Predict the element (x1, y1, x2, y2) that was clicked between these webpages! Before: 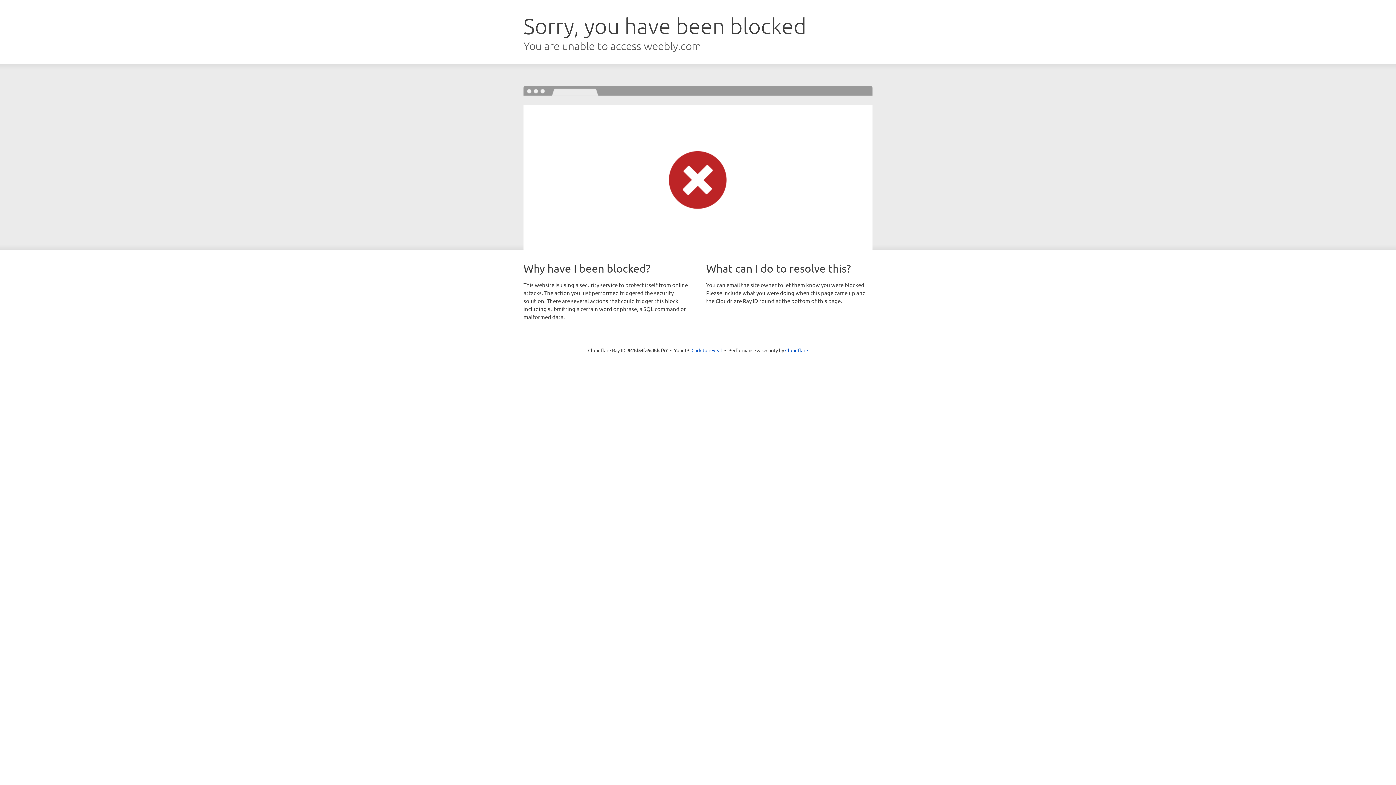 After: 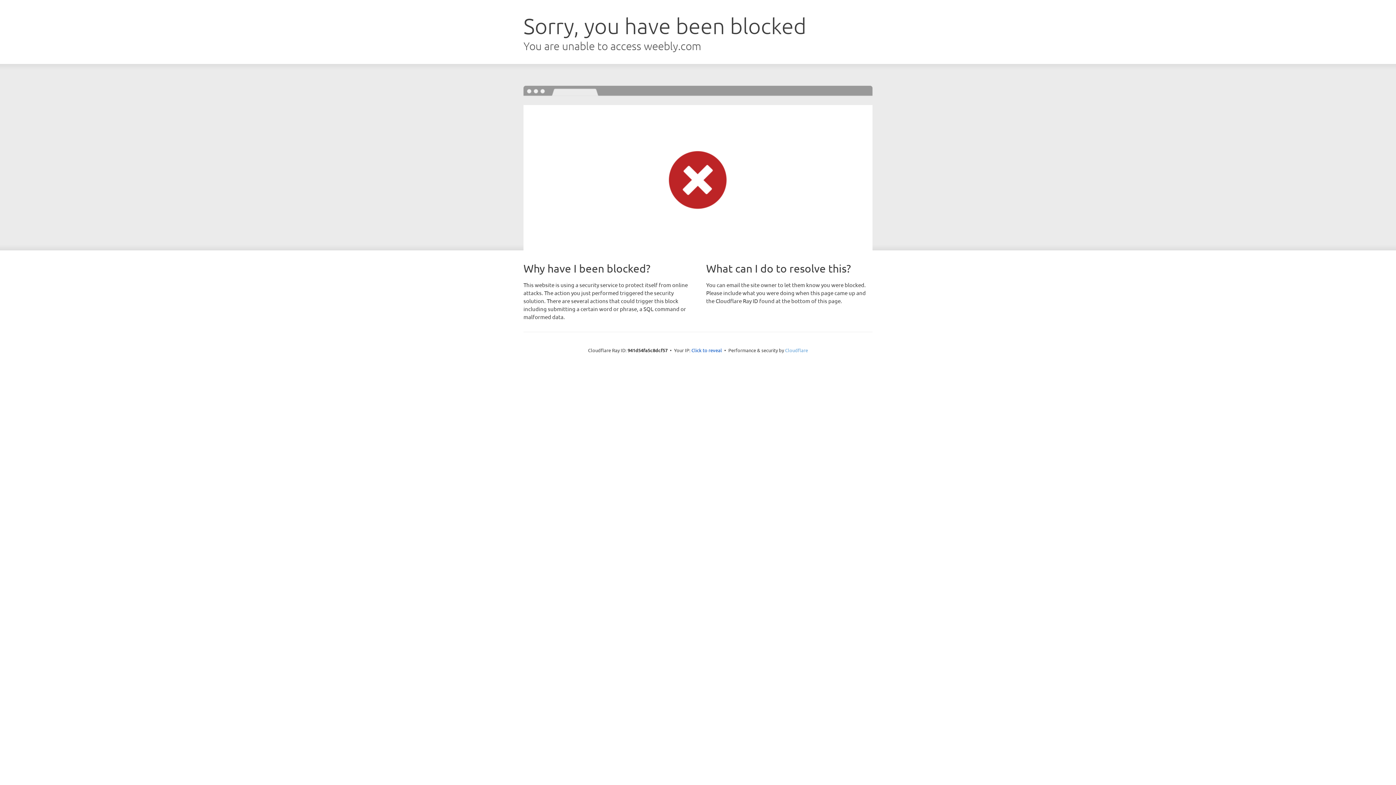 Action: label: Cloudflare bbox: (785, 347, 808, 353)